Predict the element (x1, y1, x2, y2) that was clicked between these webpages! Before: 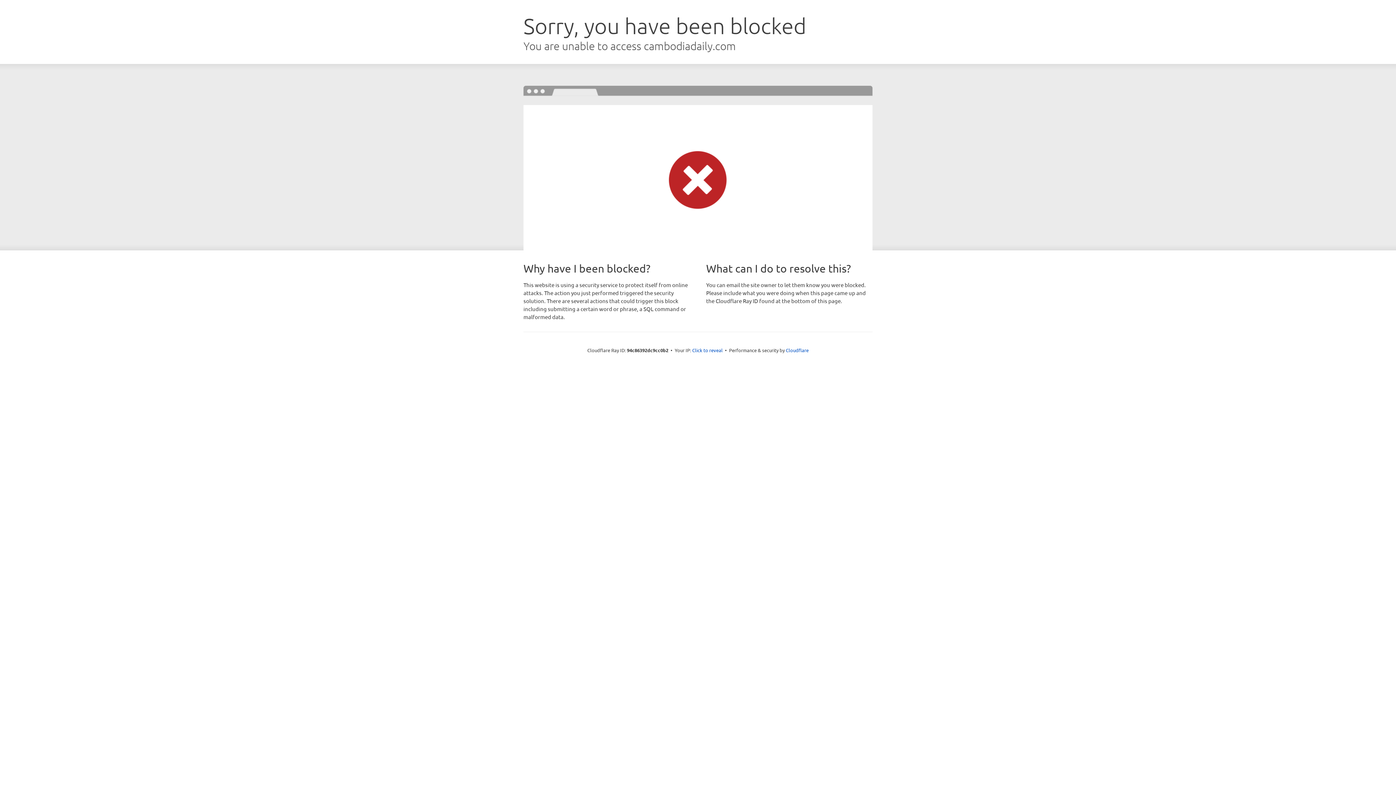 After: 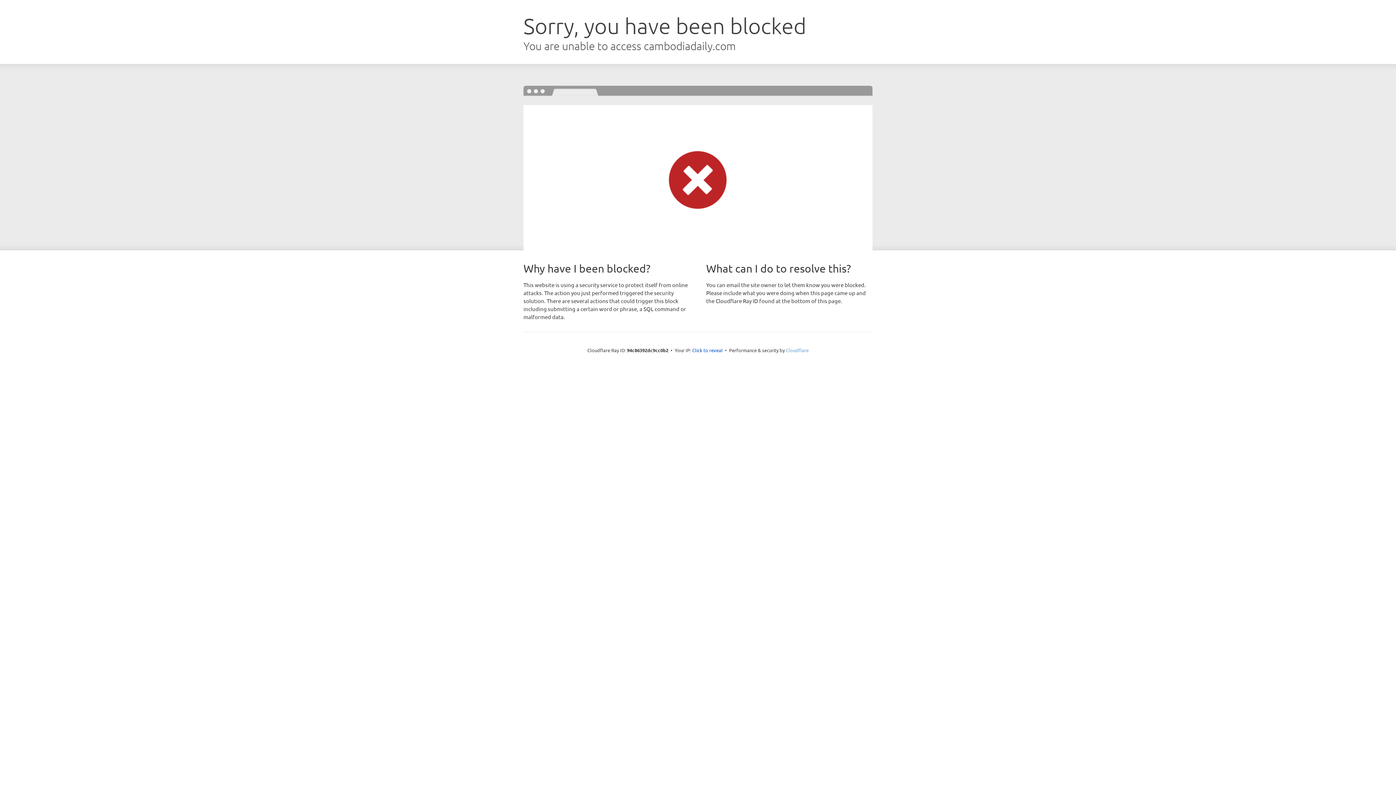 Action: label: Cloudflare bbox: (786, 347, 808, 353)